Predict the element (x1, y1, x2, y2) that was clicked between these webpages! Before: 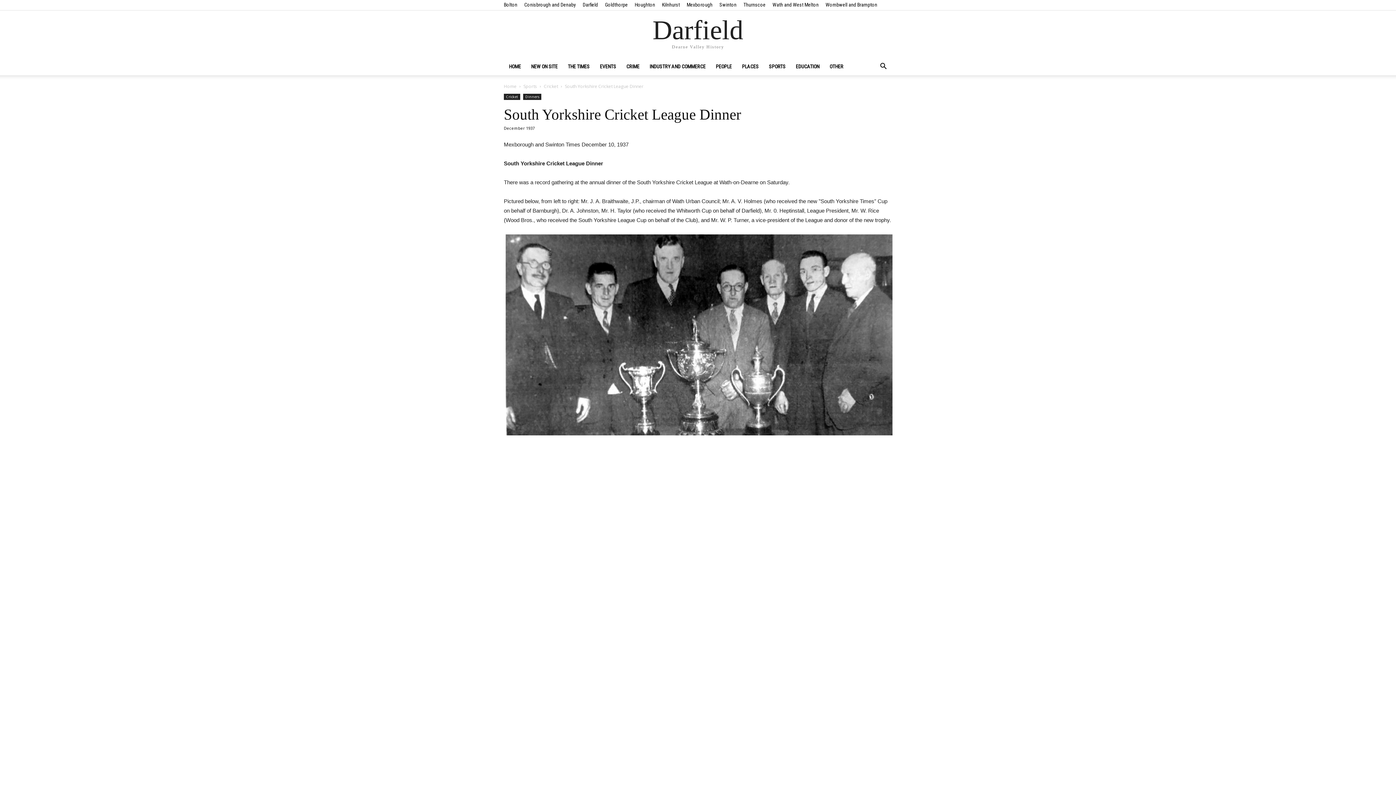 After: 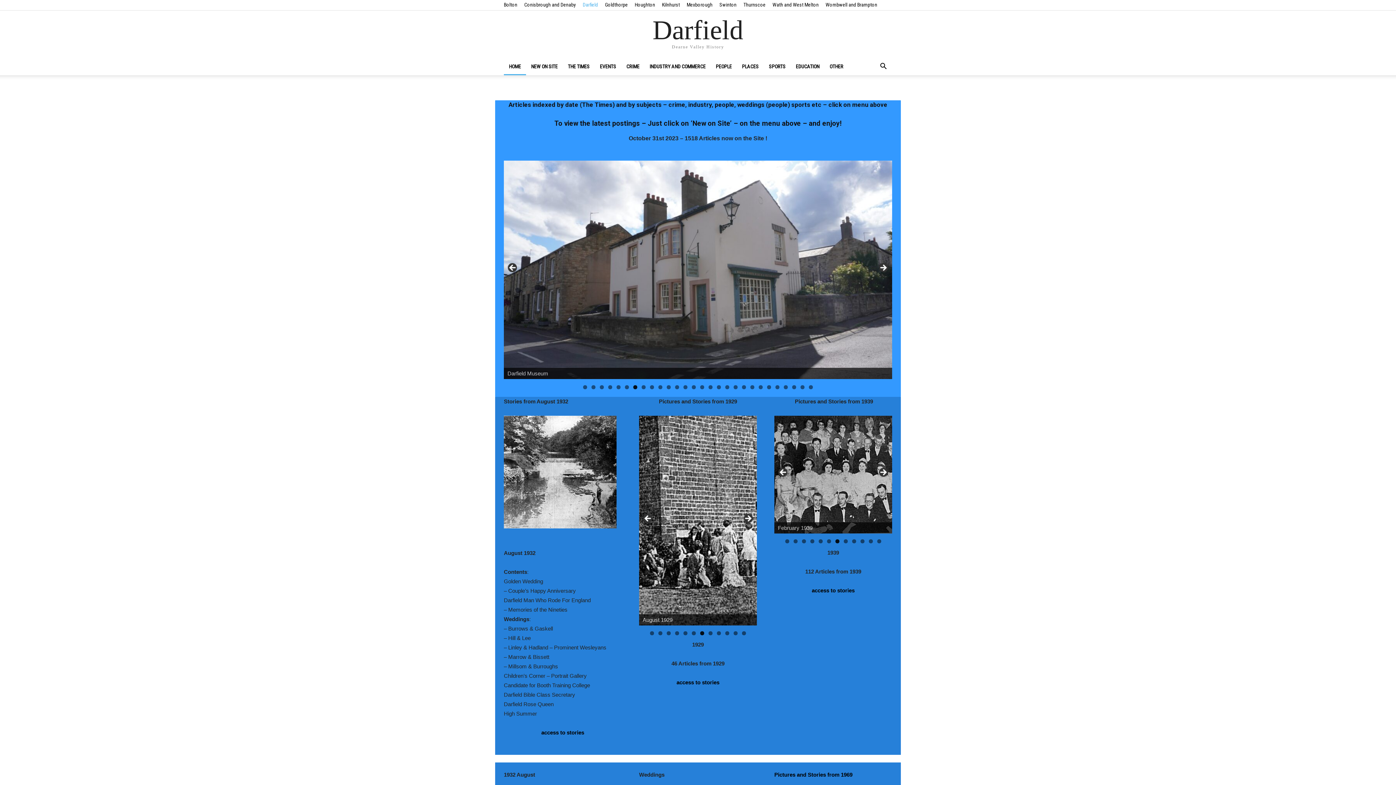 Action: bbox: (504, 57, 526, 75) label: HOME